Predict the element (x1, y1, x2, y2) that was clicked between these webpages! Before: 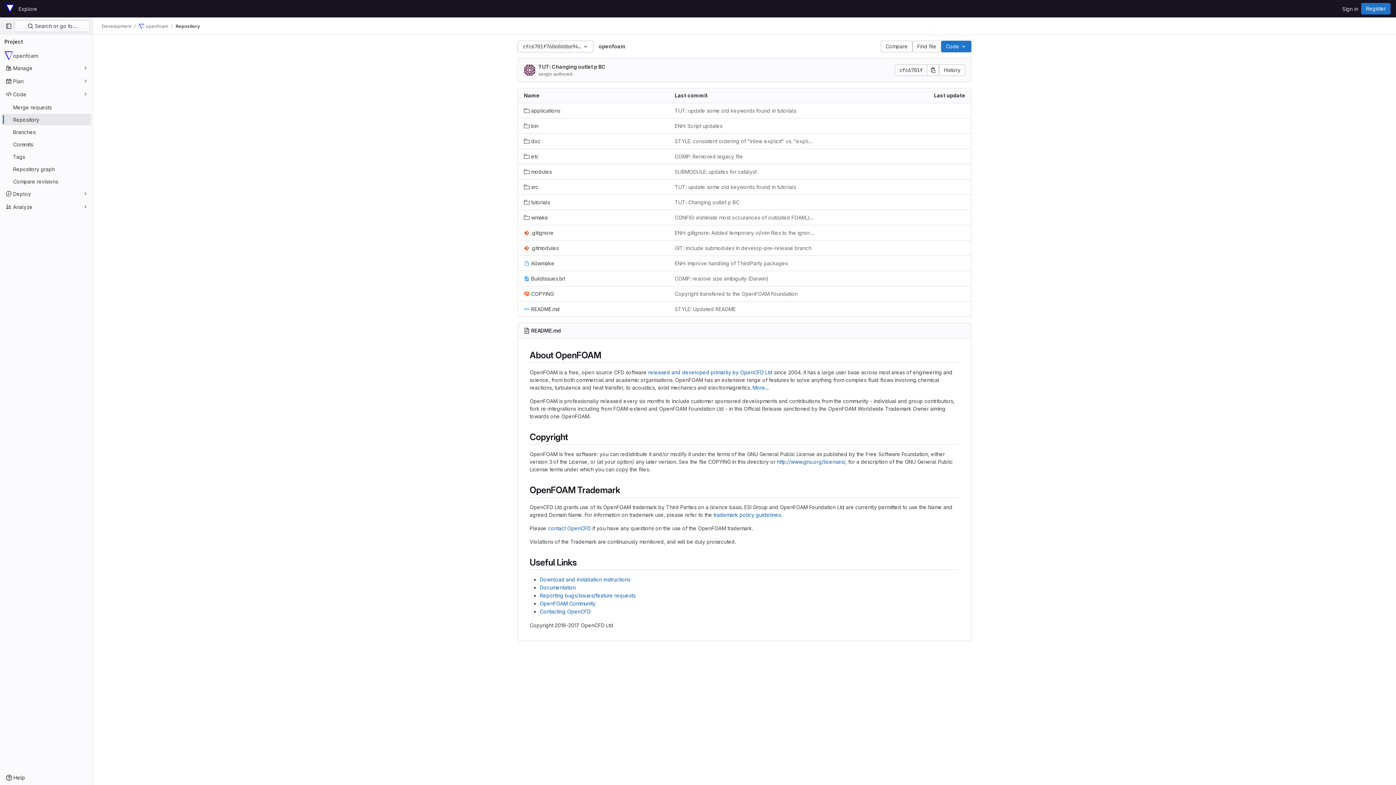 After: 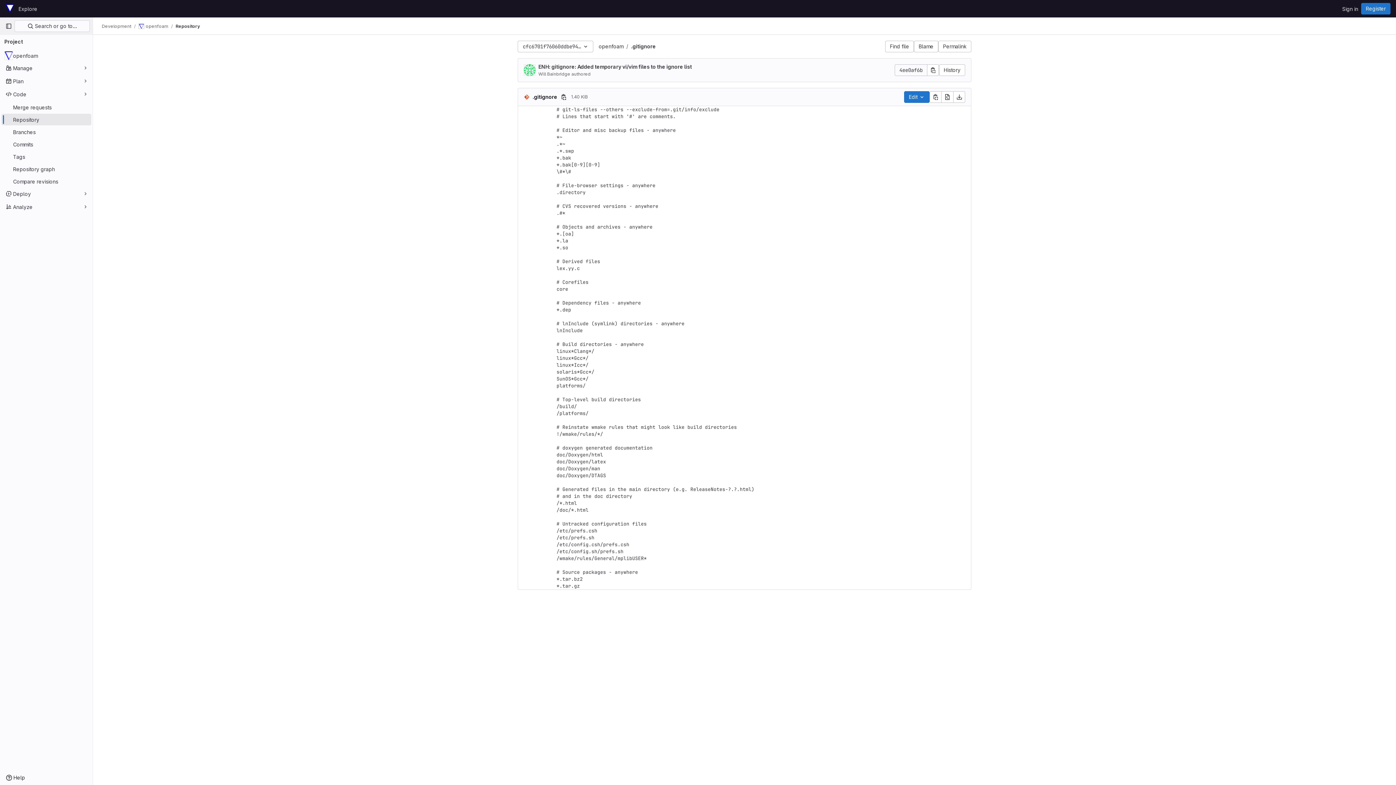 Action: label: .gitignore bbox: (524, 229, 553, 236)